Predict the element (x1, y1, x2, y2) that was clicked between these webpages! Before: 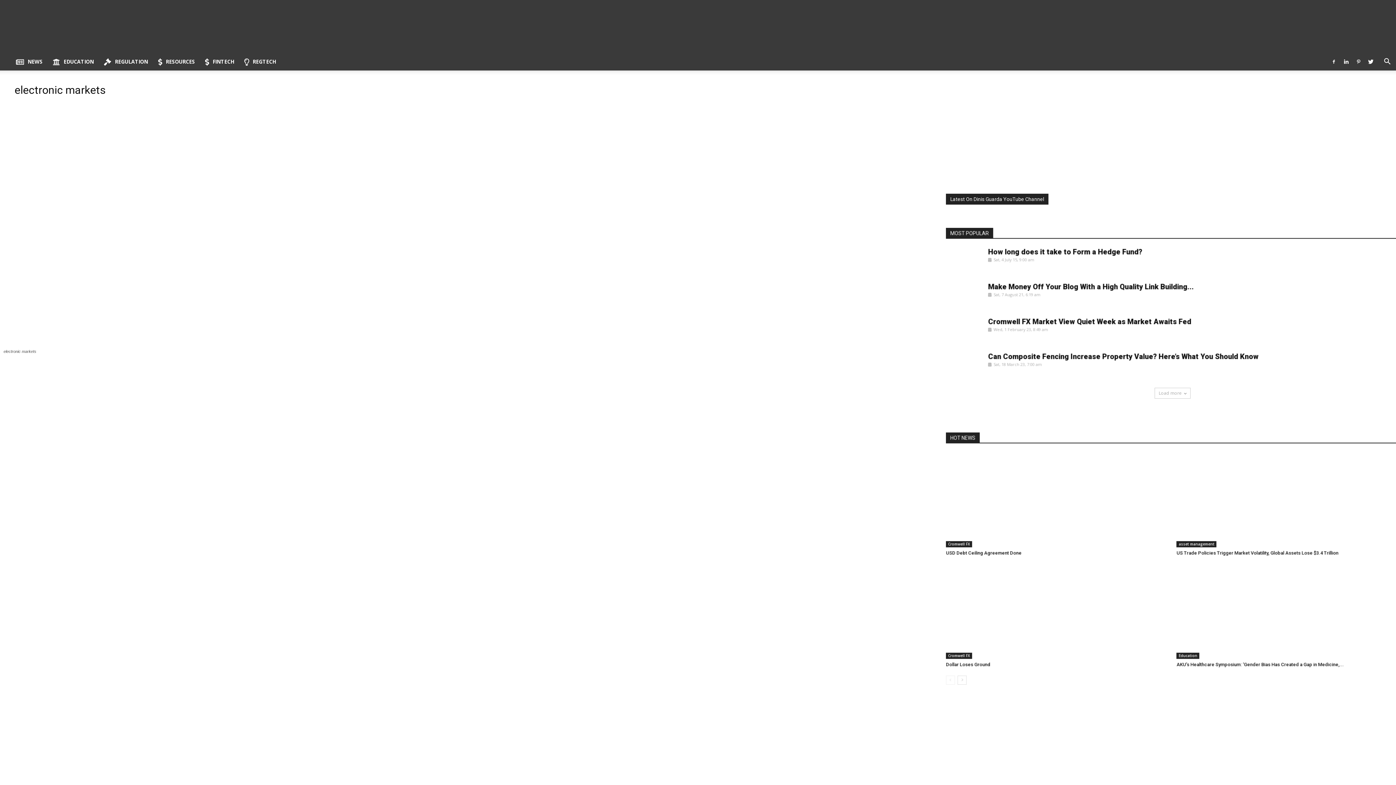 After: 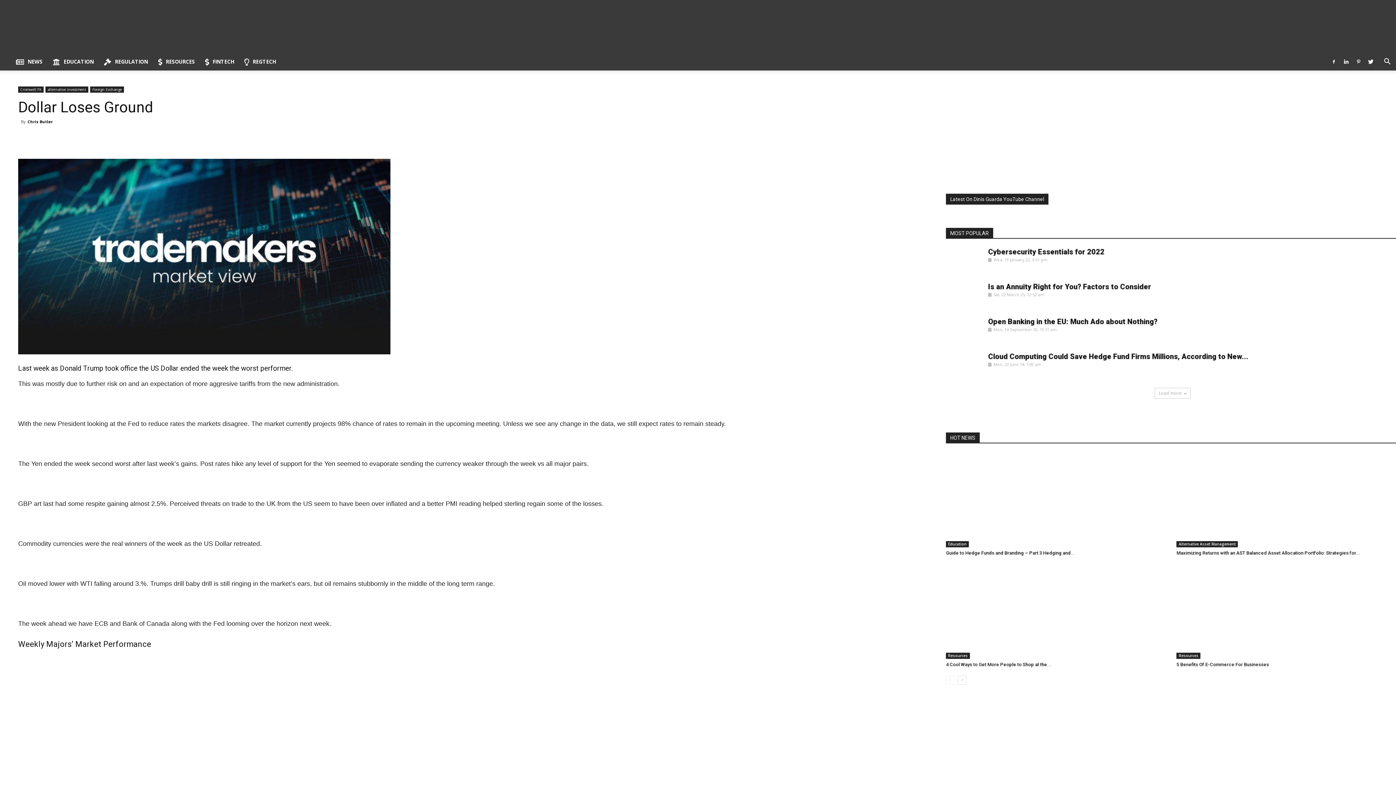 Action: label: Dollar Loses Ground bbox: (946, 662, 990, 667)